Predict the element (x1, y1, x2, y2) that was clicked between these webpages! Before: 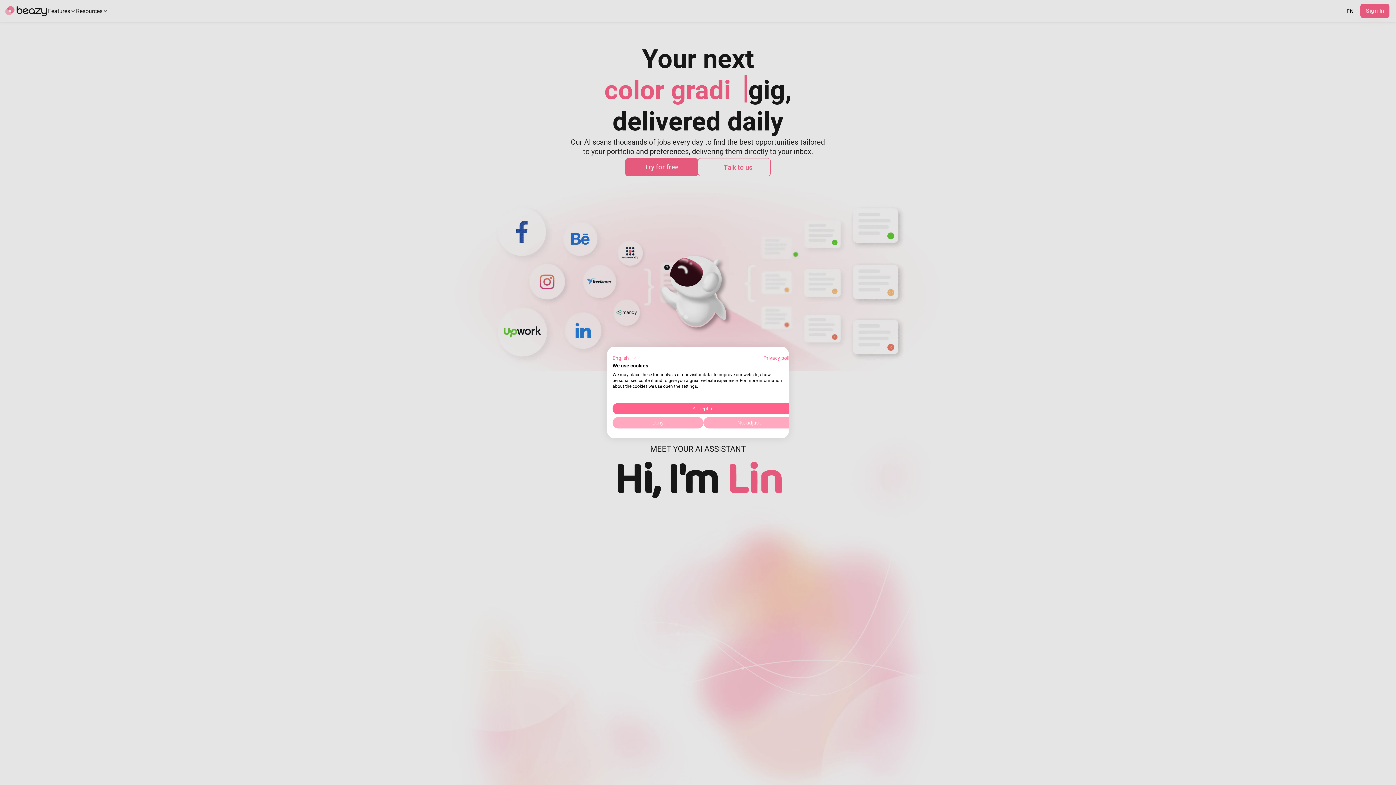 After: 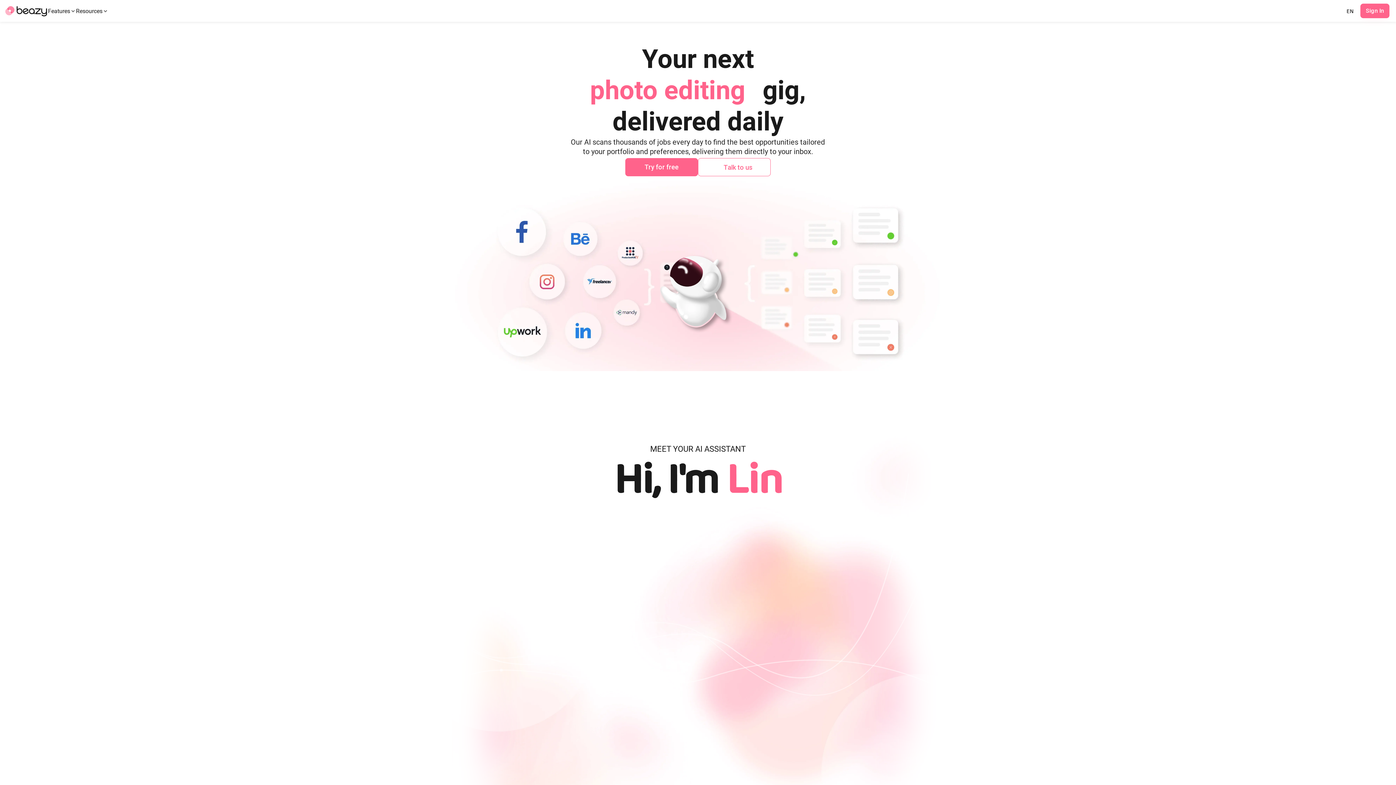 Action: label: Deny all cookies bbox: (612, 417, 703, 428)